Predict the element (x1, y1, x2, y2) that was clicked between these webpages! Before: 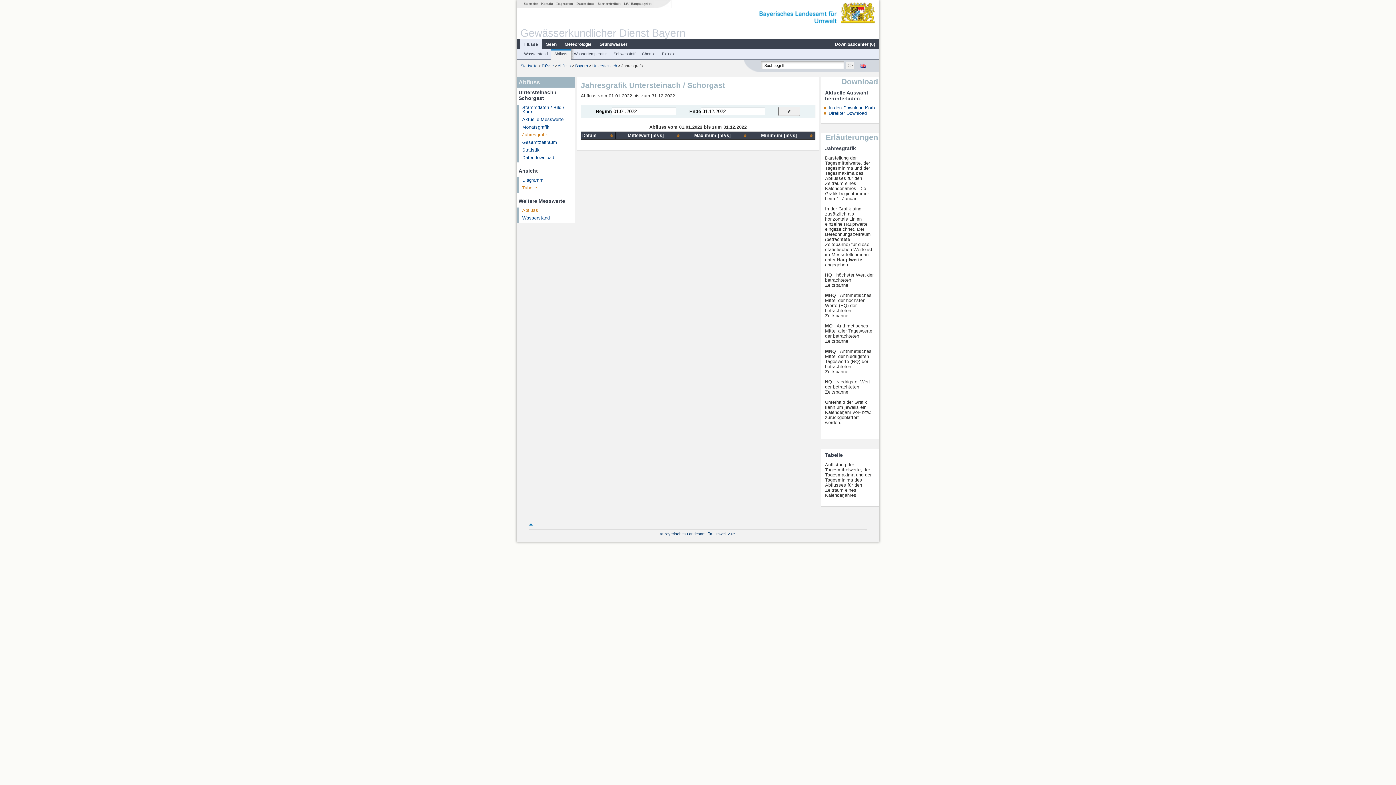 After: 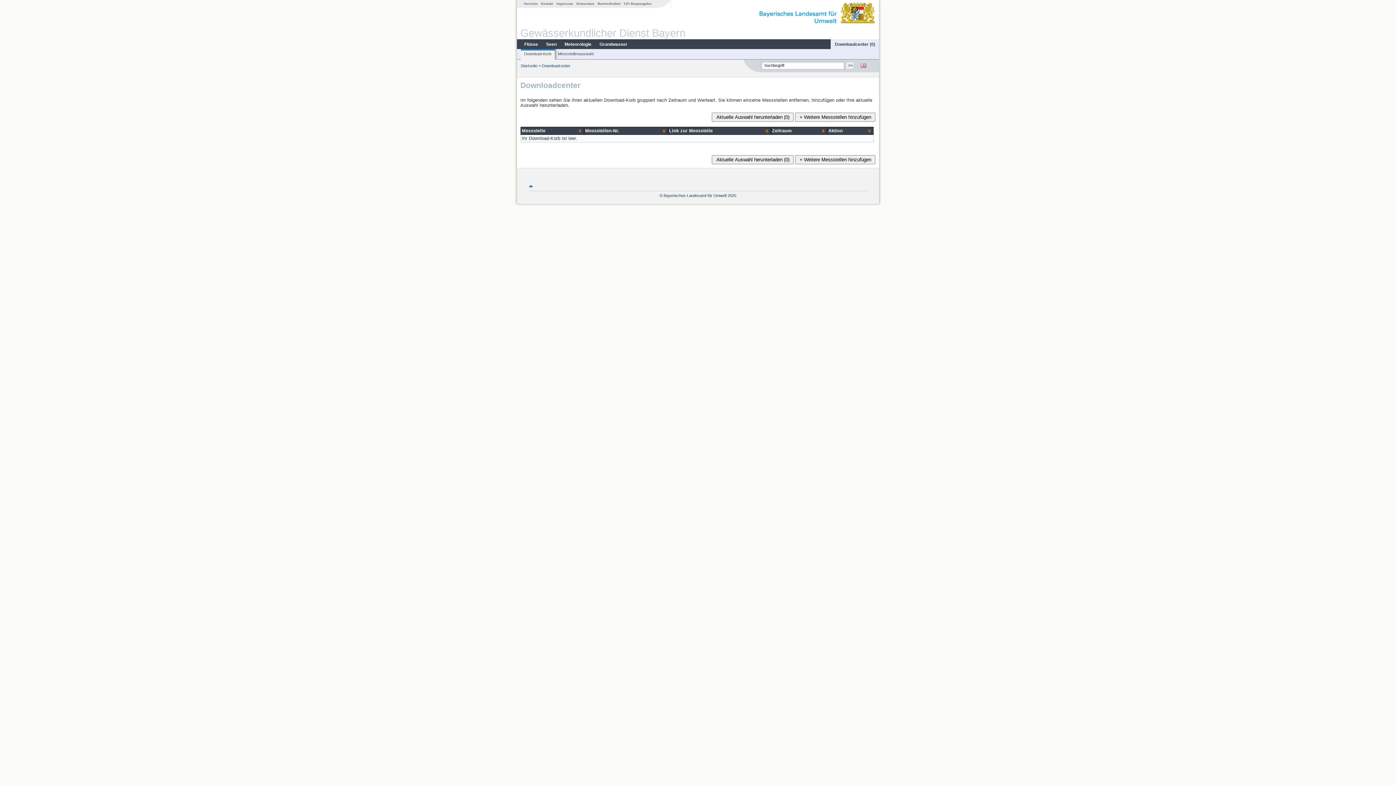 Action: bbox: (831, 41, 879, 47) label: Downloadcenter (0)